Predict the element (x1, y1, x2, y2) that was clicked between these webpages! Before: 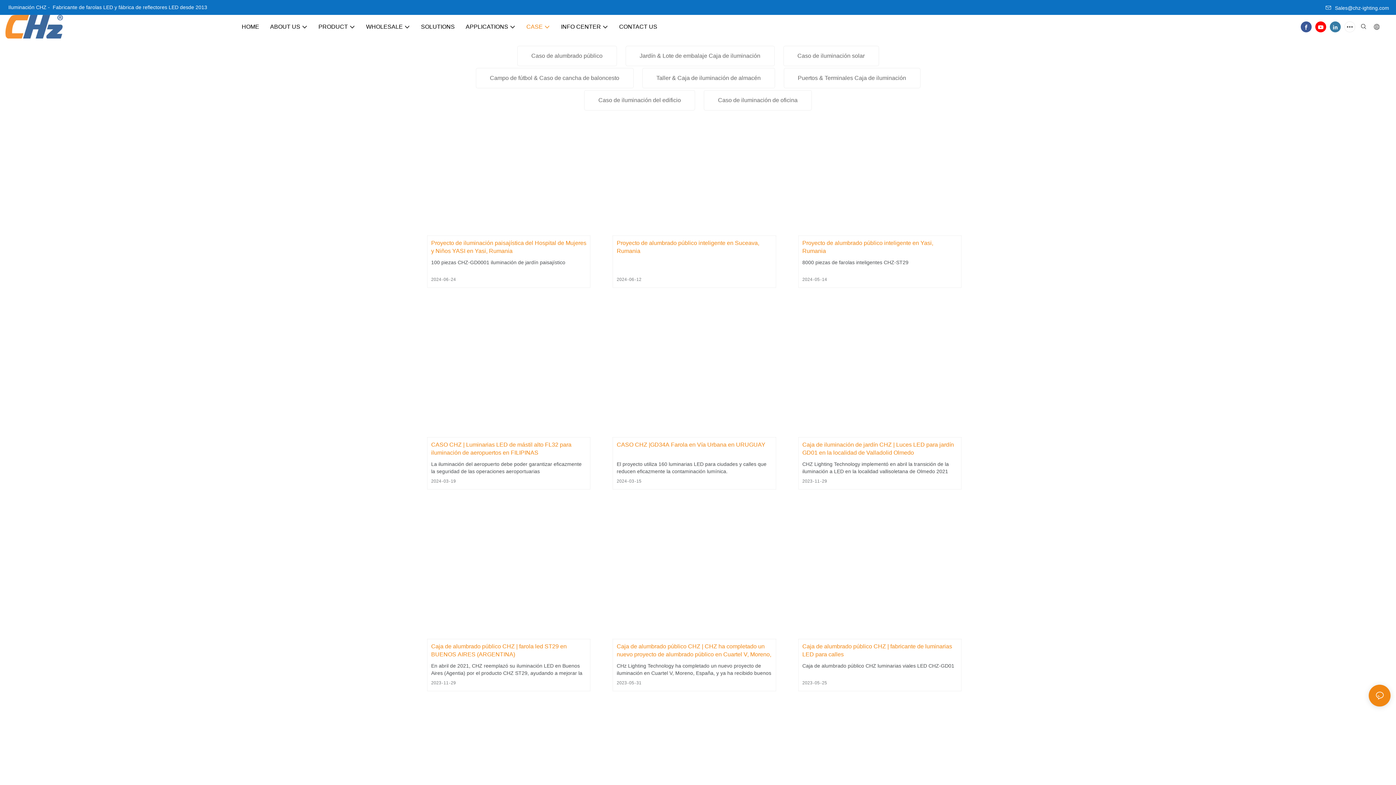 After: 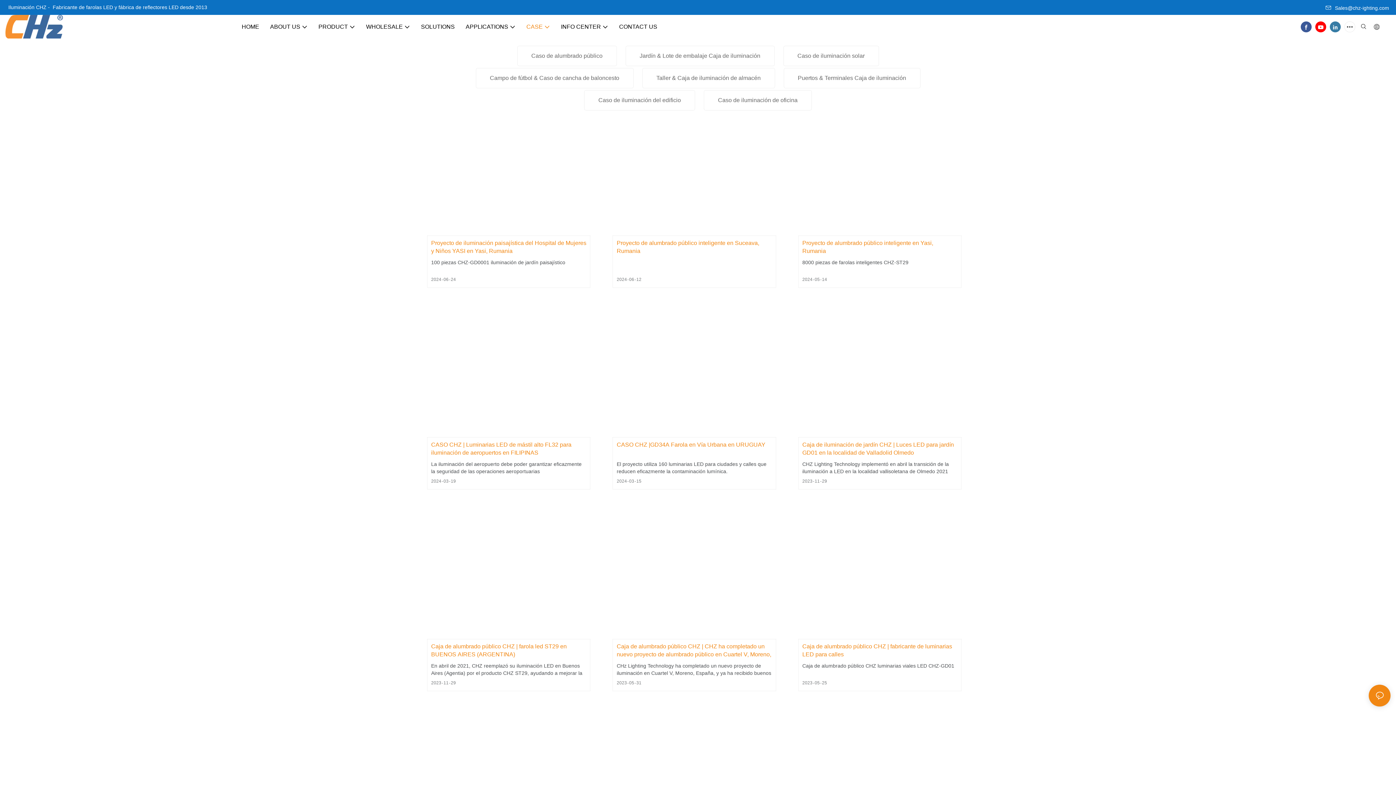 Action: bbox: (526, 49, 607, 62) label: Caso de alumbrado público